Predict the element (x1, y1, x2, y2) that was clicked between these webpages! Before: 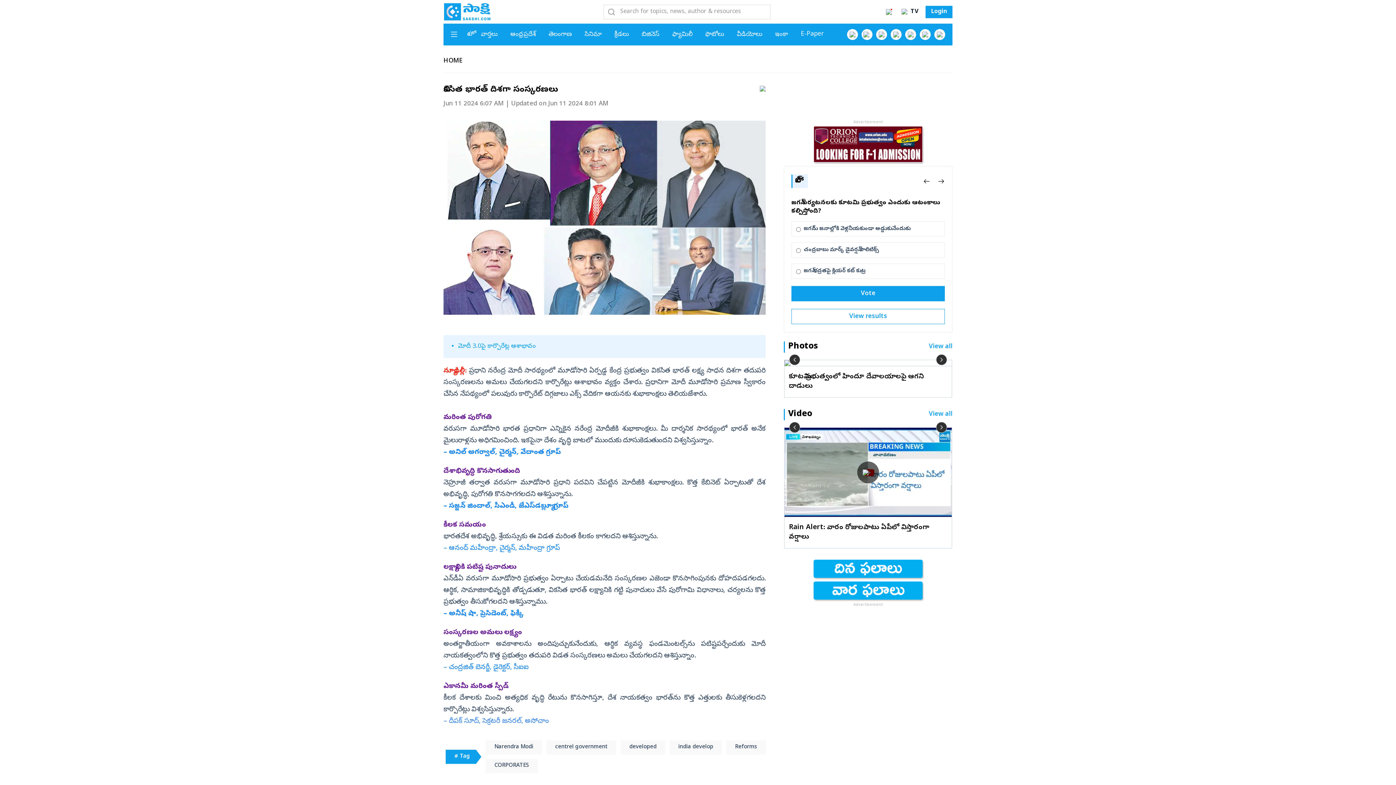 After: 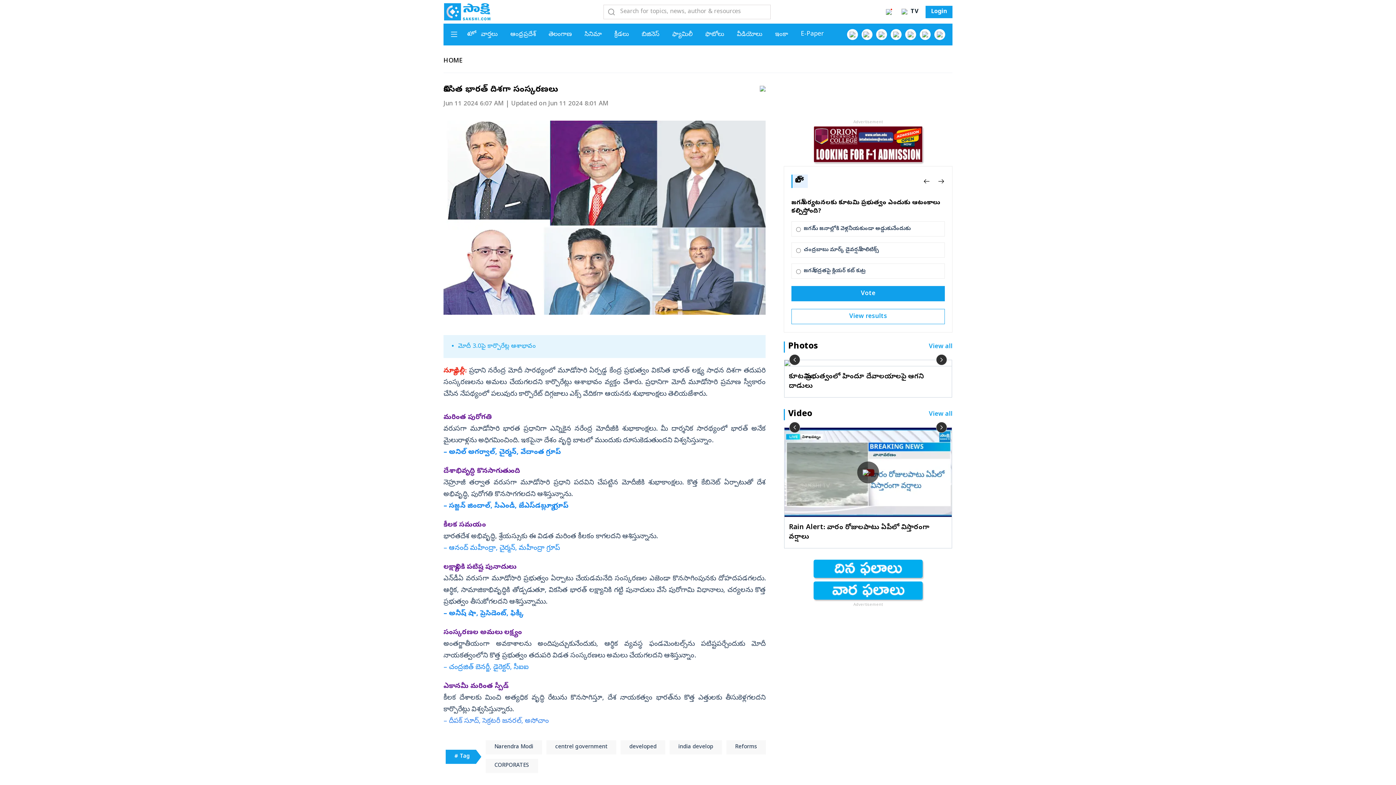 Action: bbox: (813, 581, 922, 600)